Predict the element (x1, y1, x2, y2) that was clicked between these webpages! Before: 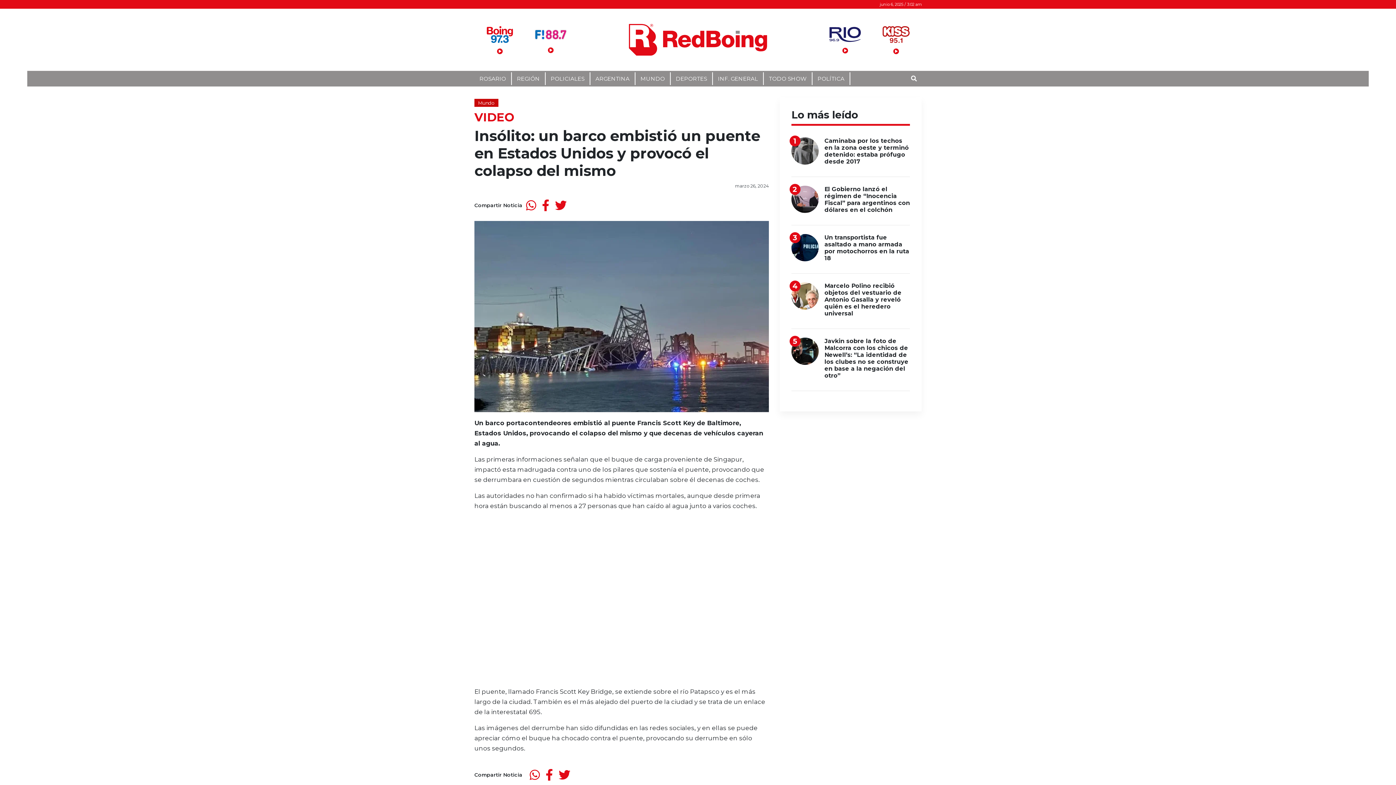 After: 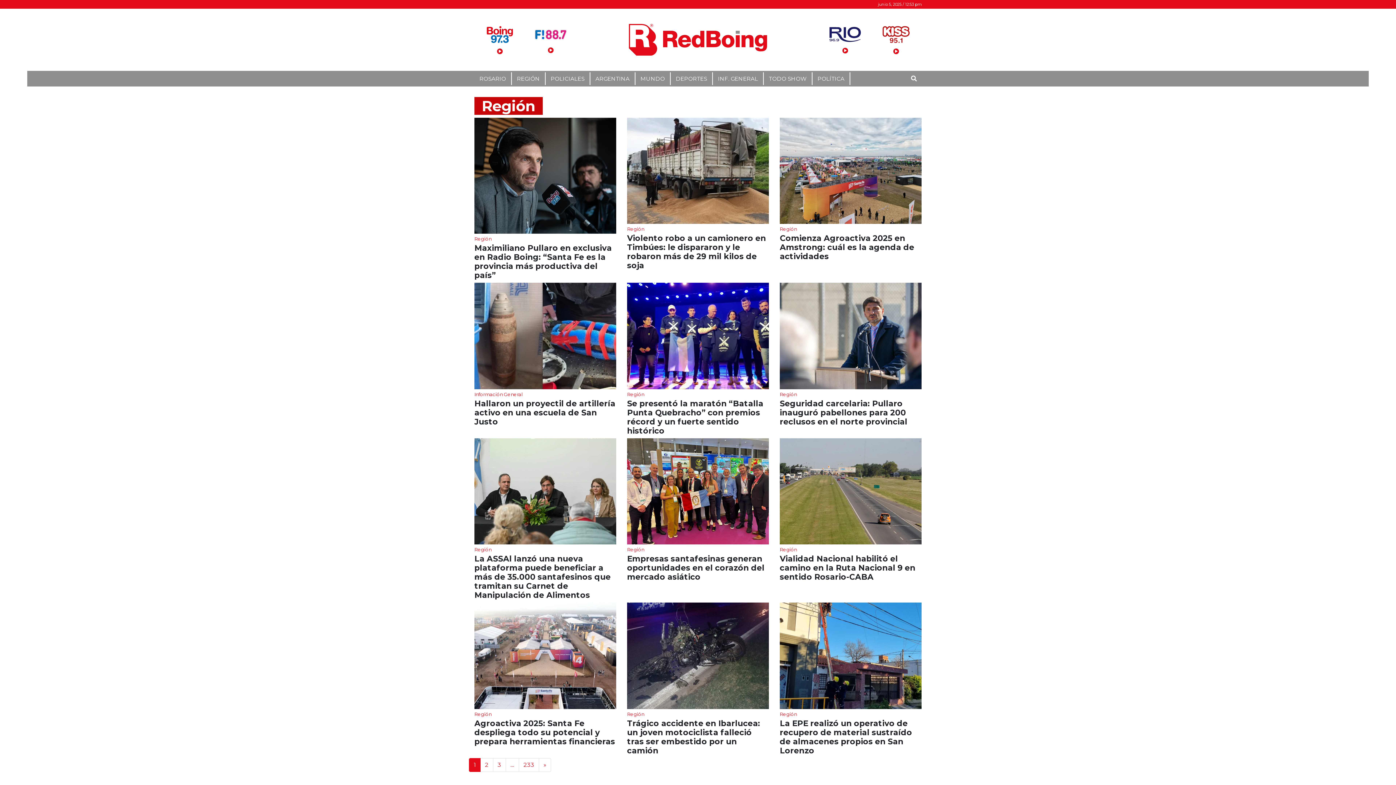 Action: label: REGIÓN bbox: (512, 72, 545, 85)